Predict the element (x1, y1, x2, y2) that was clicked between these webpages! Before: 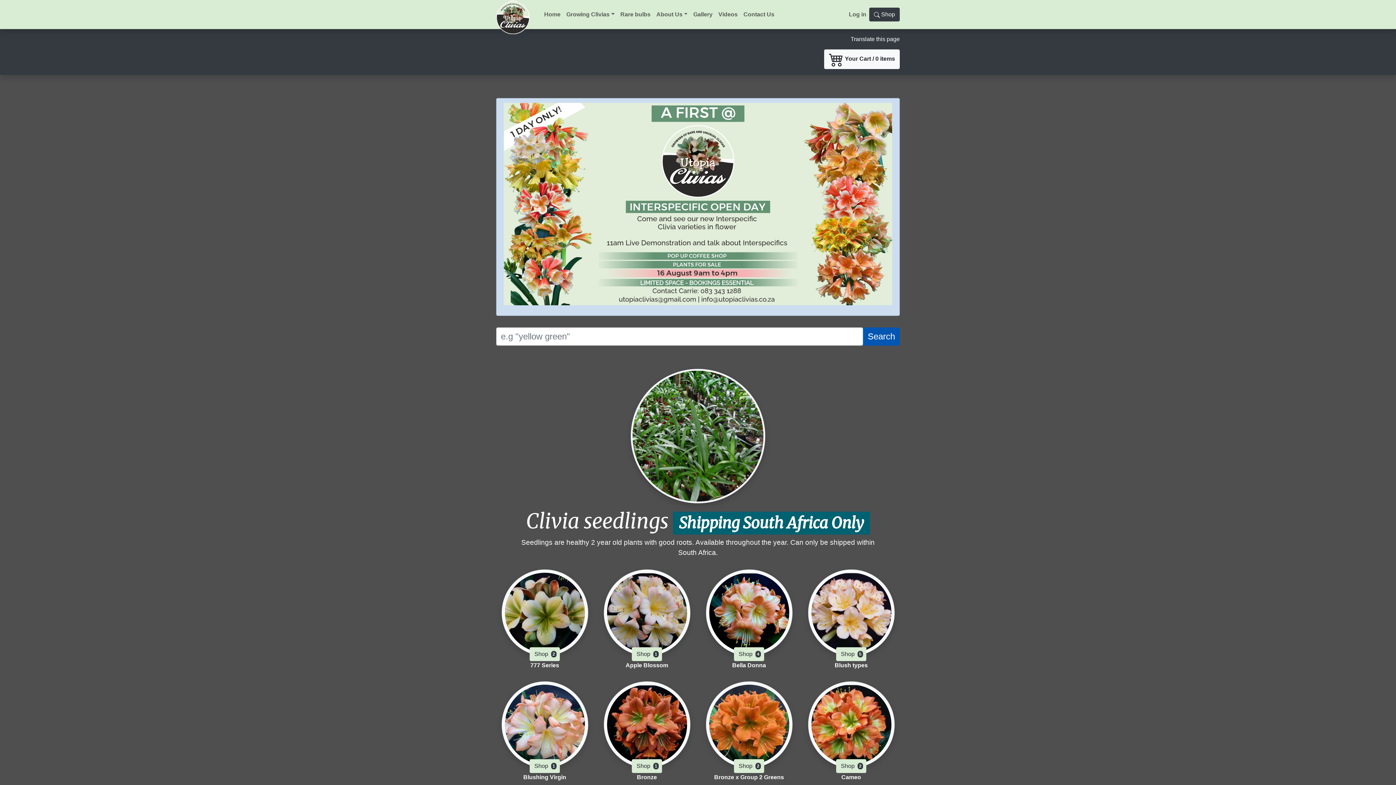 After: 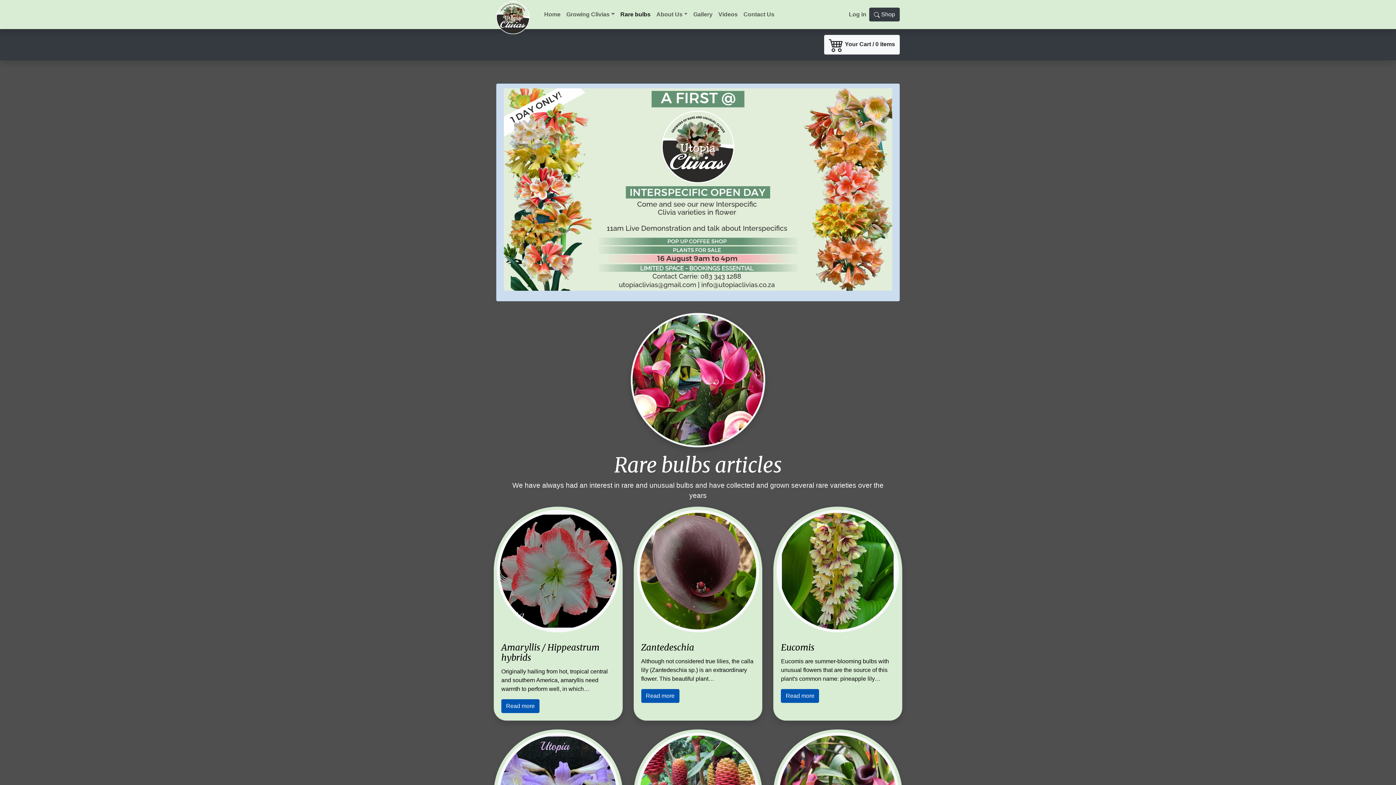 Action: label: Rare bulbs bbox: (617, 7, 653, 21)